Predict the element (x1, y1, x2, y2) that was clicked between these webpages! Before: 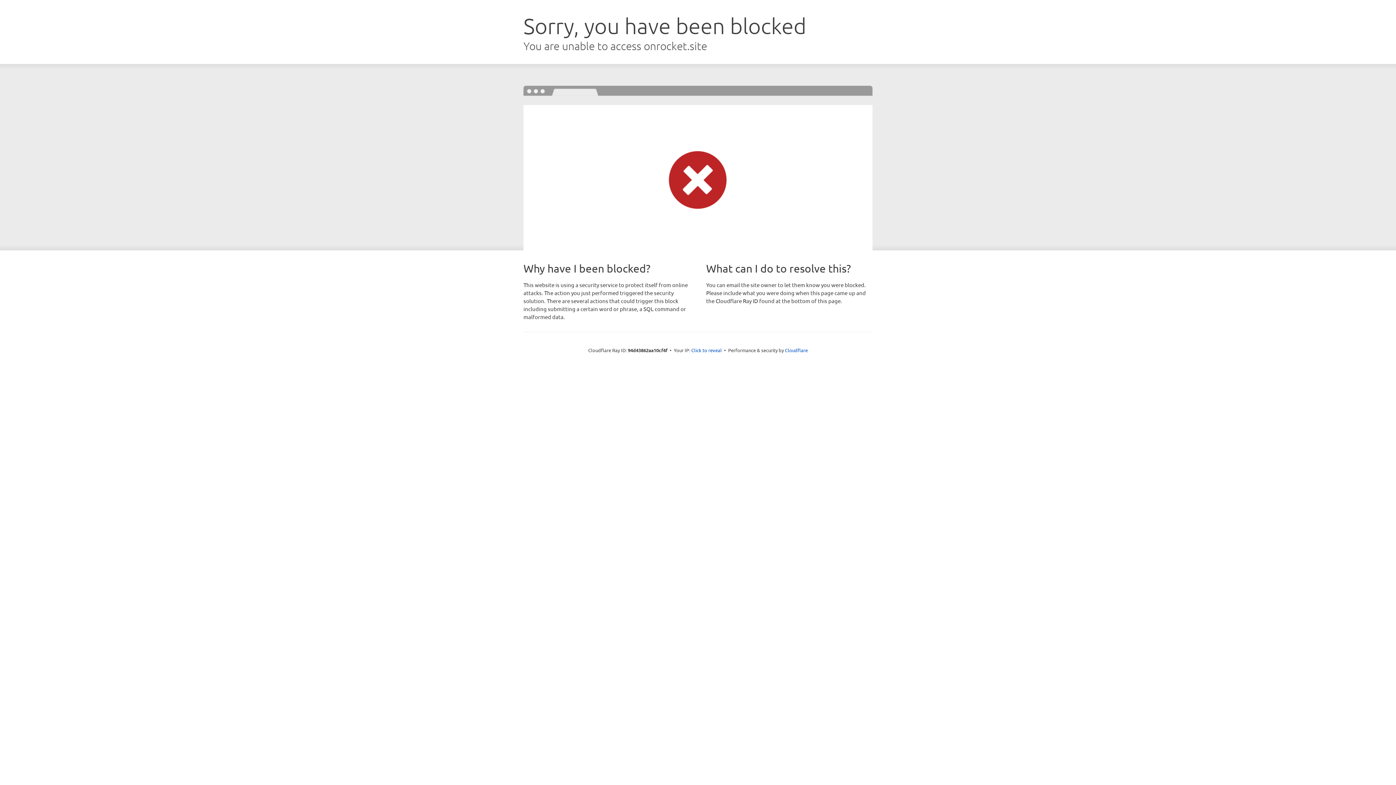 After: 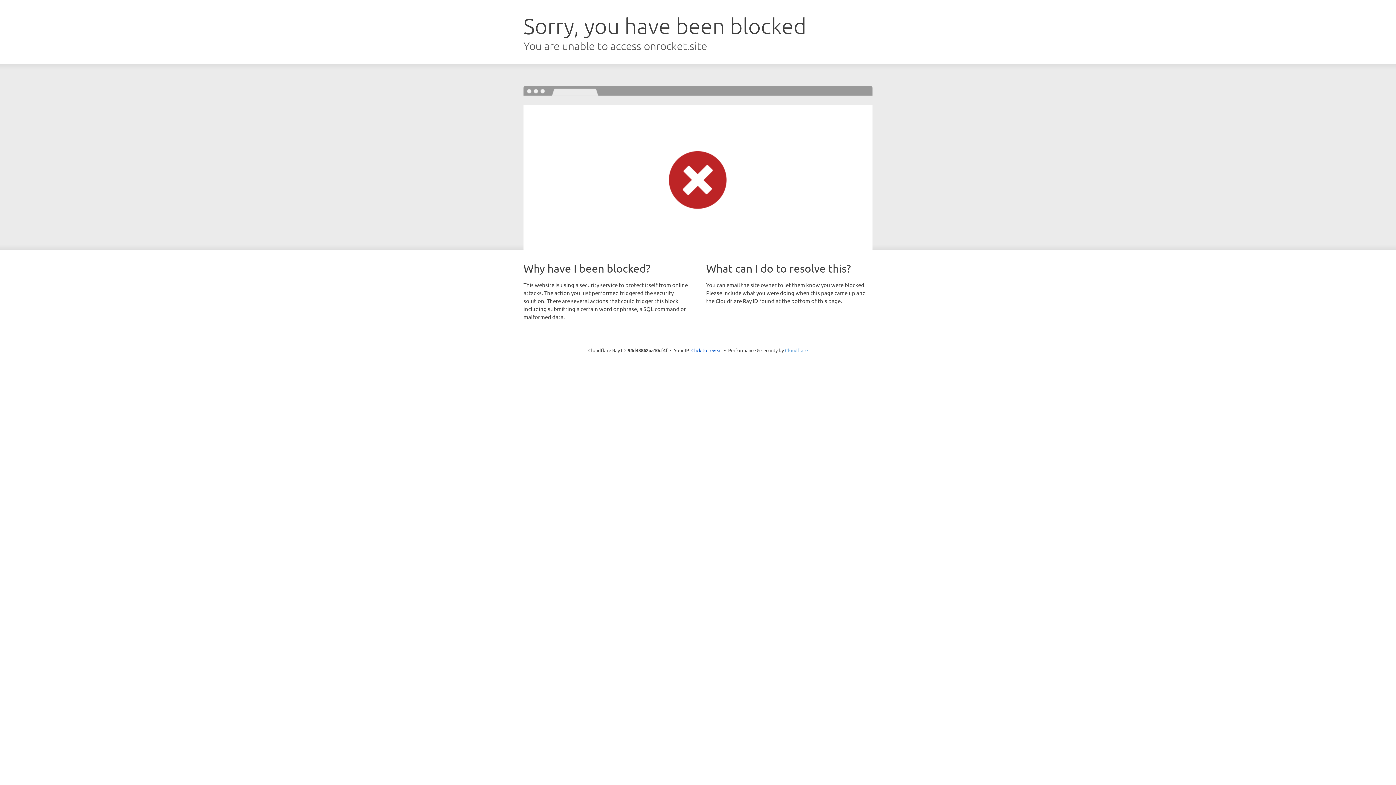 Action: label: Cloudflare bbox: (785, 347, 808, 353)